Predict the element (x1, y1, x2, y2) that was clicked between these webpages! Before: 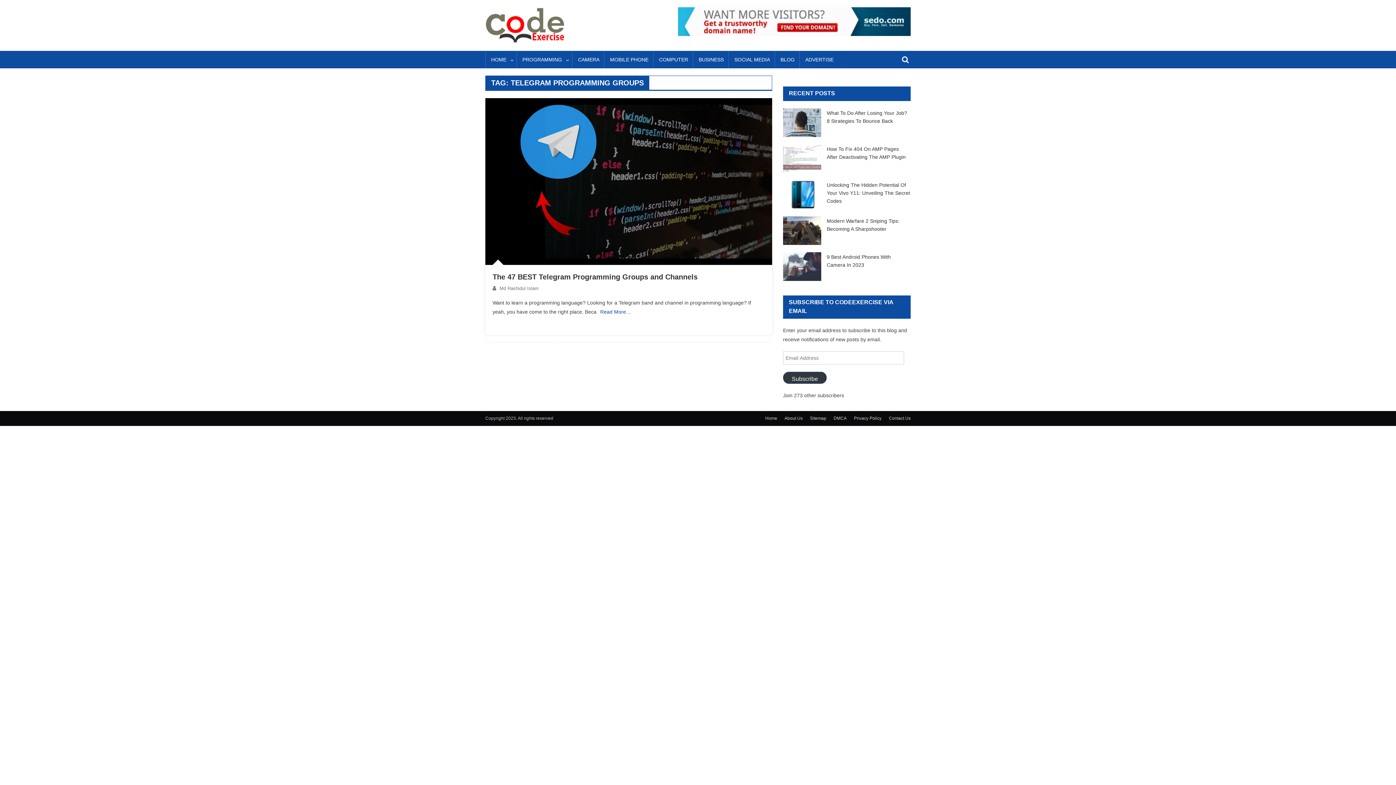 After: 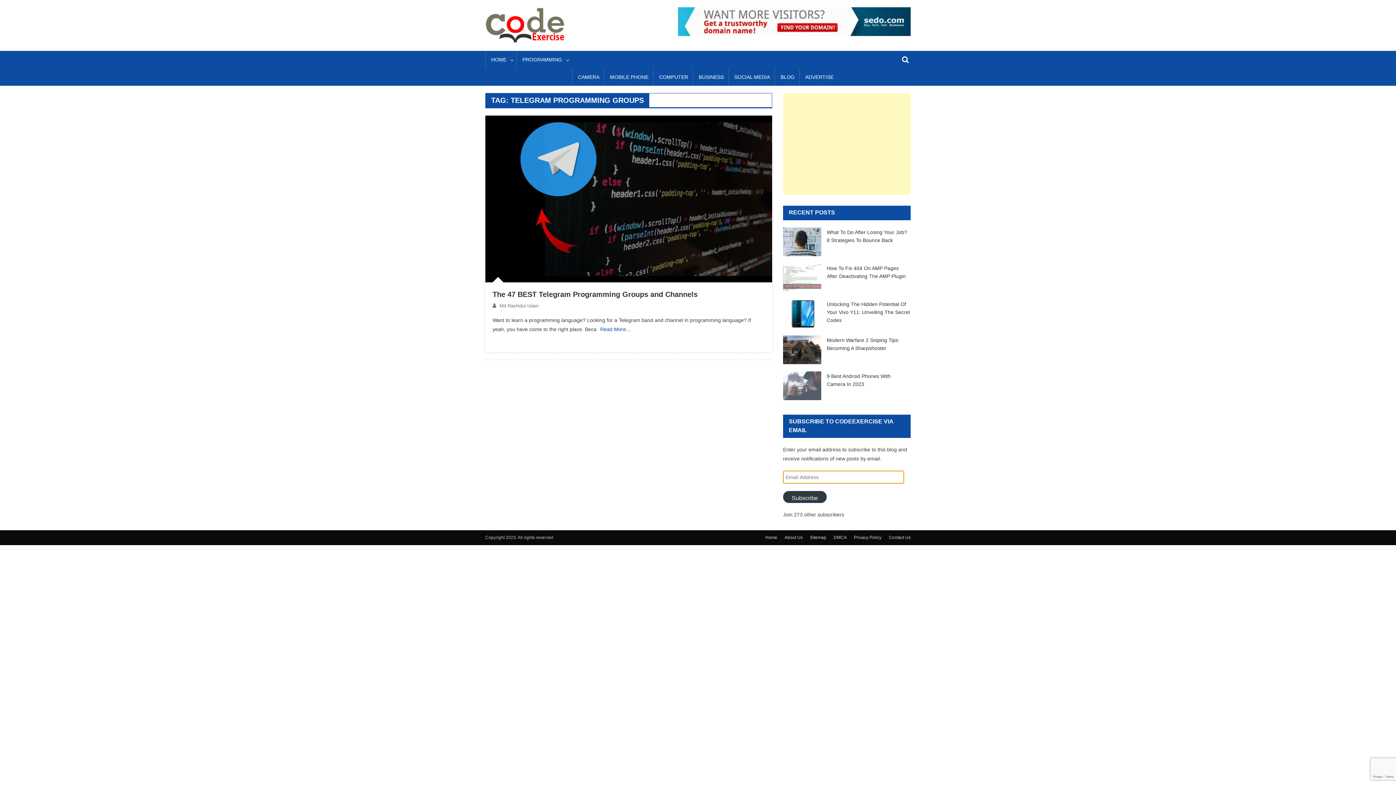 Action: label: Subscribe bbox: (783, 371, 826, 383)